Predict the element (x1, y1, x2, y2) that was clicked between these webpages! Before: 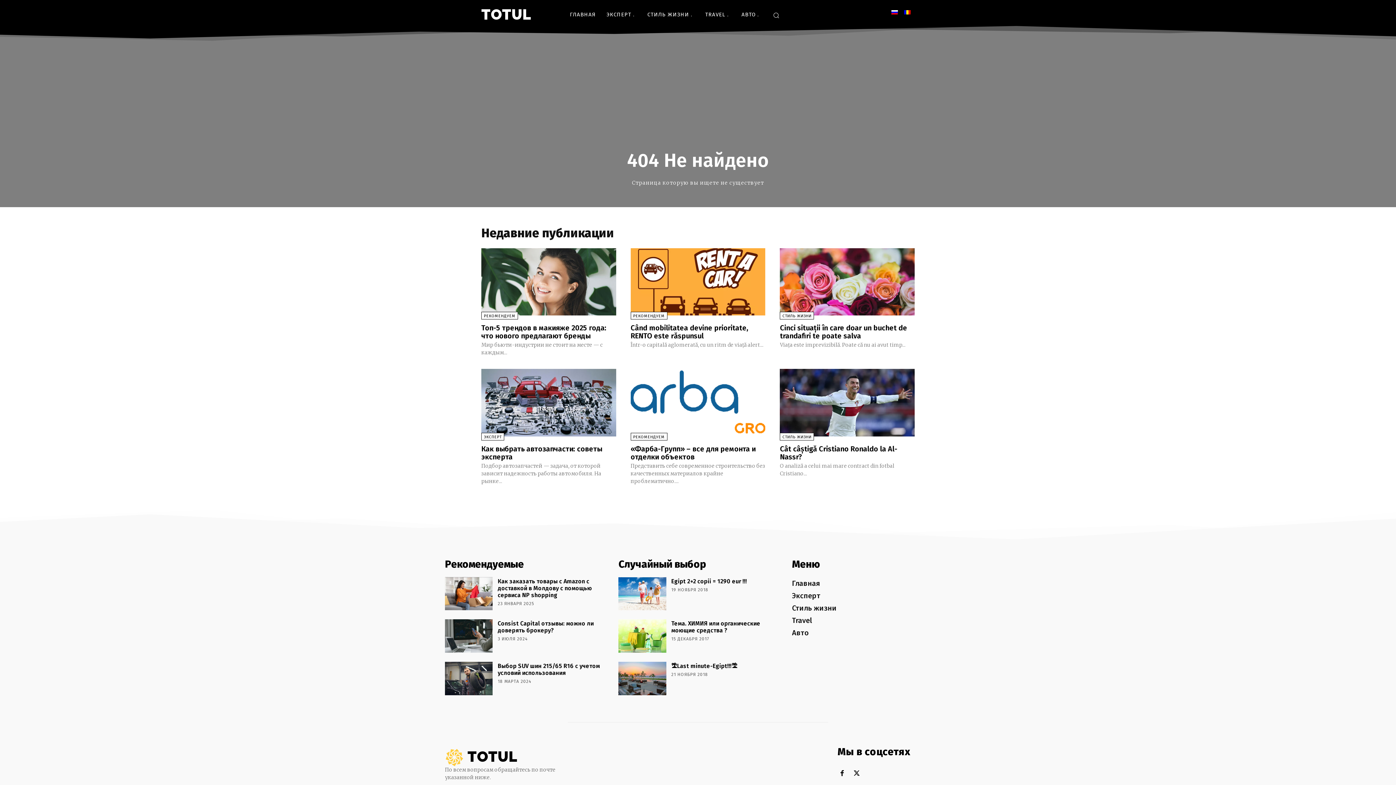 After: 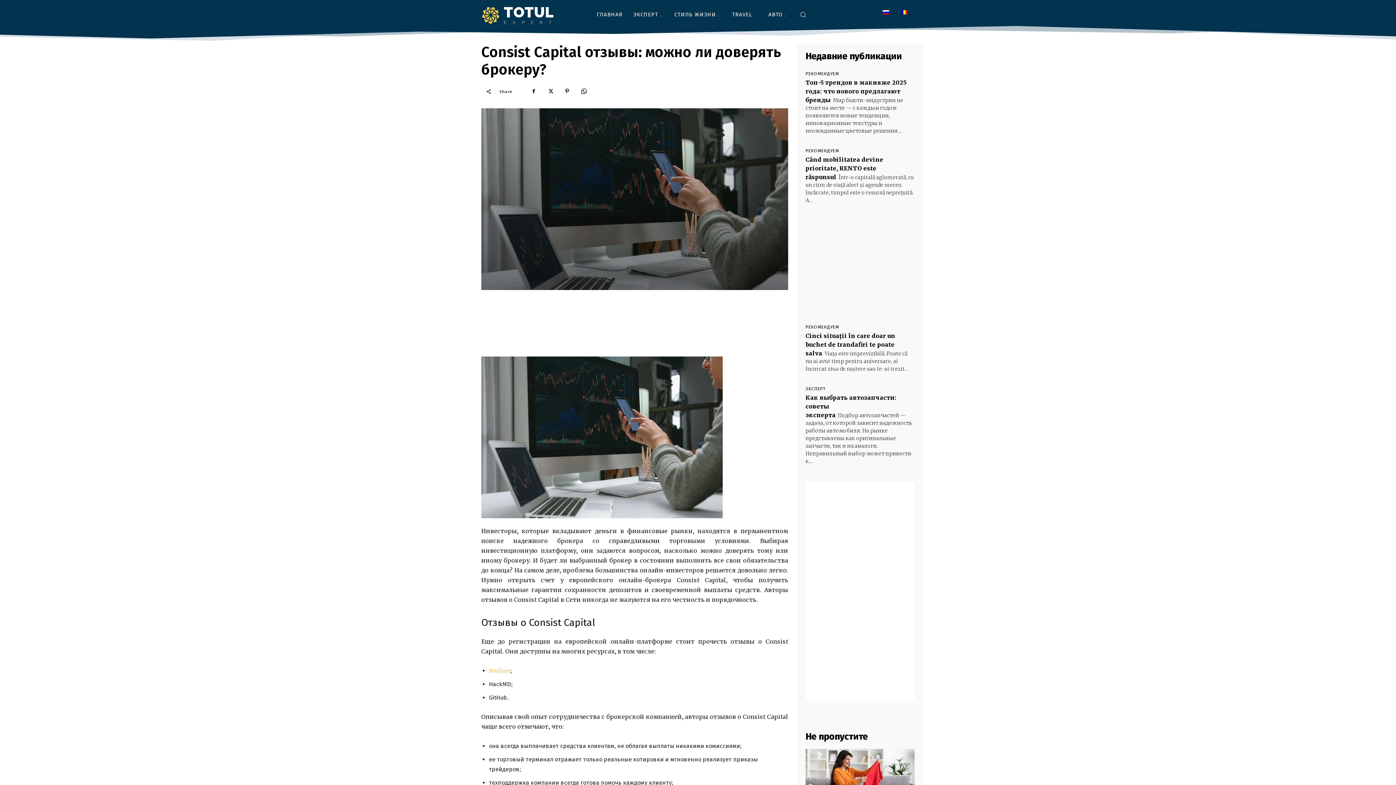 Action: bbox: (445, 619, 492, 653)